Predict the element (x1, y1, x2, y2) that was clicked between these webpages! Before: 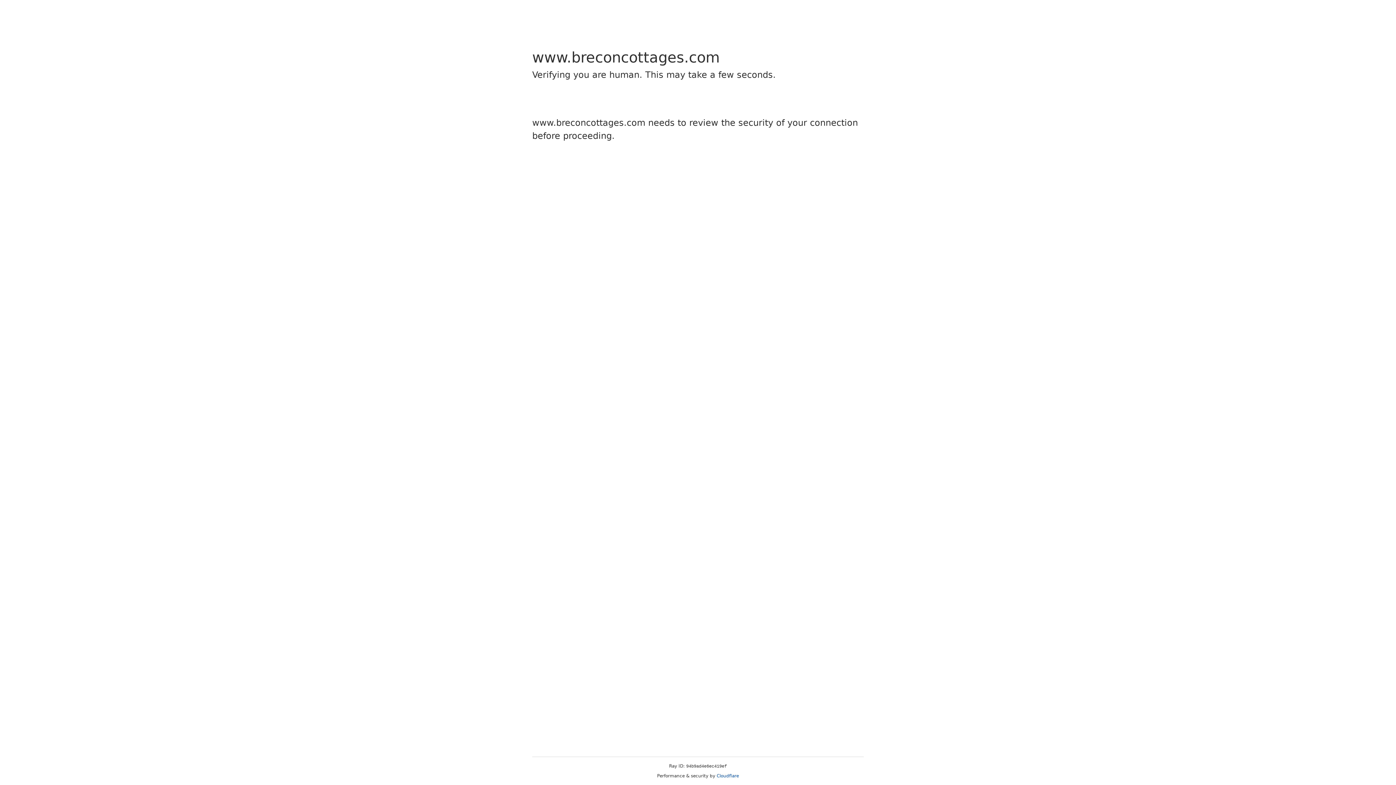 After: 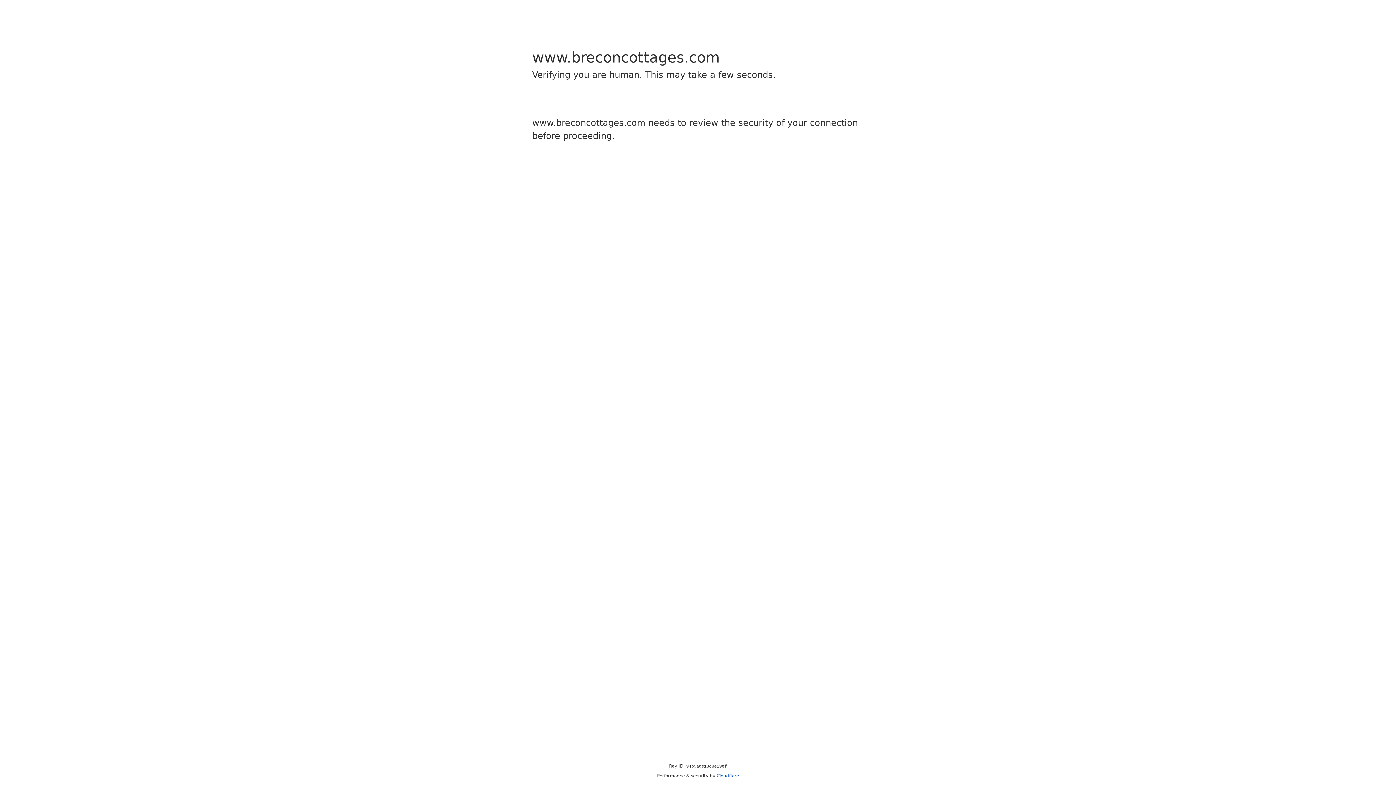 Action: label: Cloudflare bbox: (716, 773, 739, 778)